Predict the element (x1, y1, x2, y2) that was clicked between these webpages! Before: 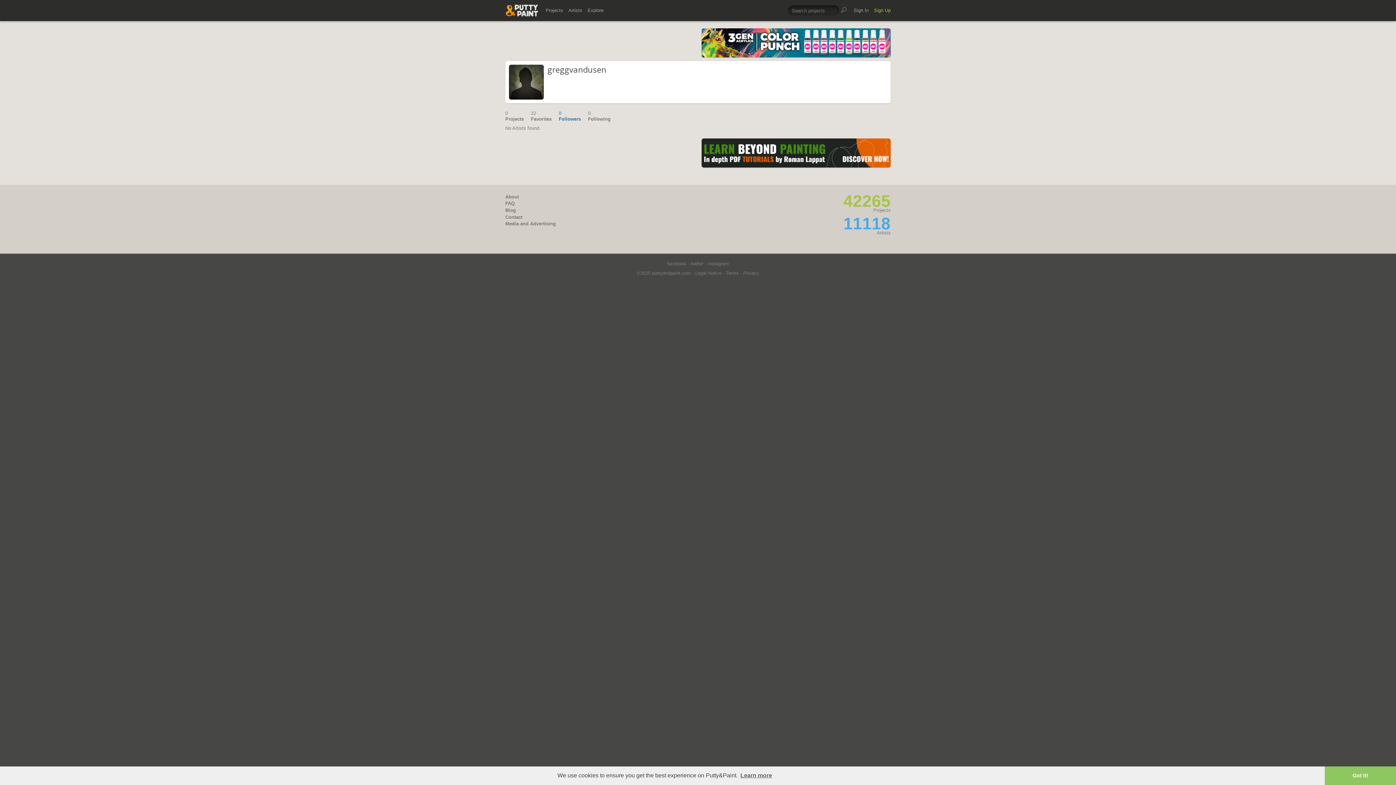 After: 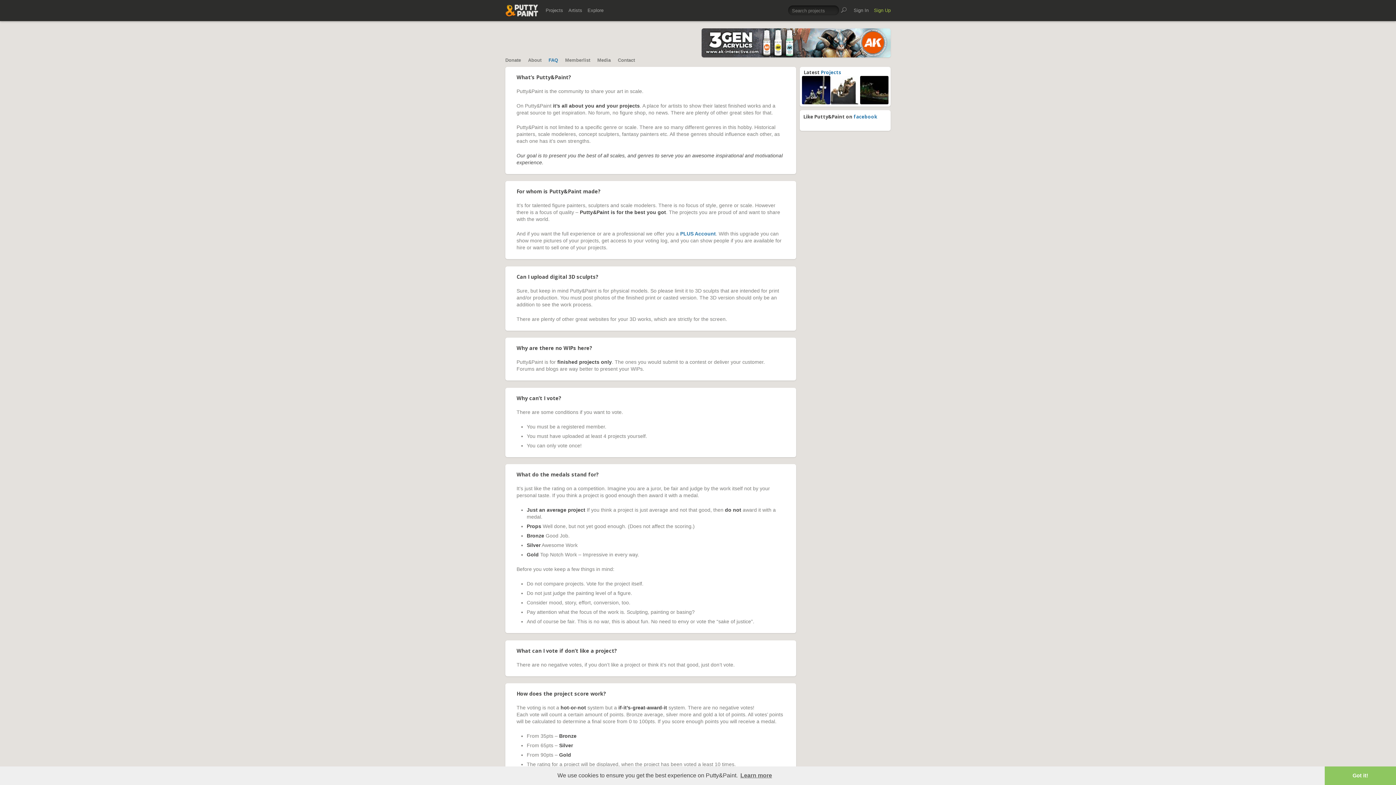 Action: label: FAQ bbox: (505, 200, 514, 206)